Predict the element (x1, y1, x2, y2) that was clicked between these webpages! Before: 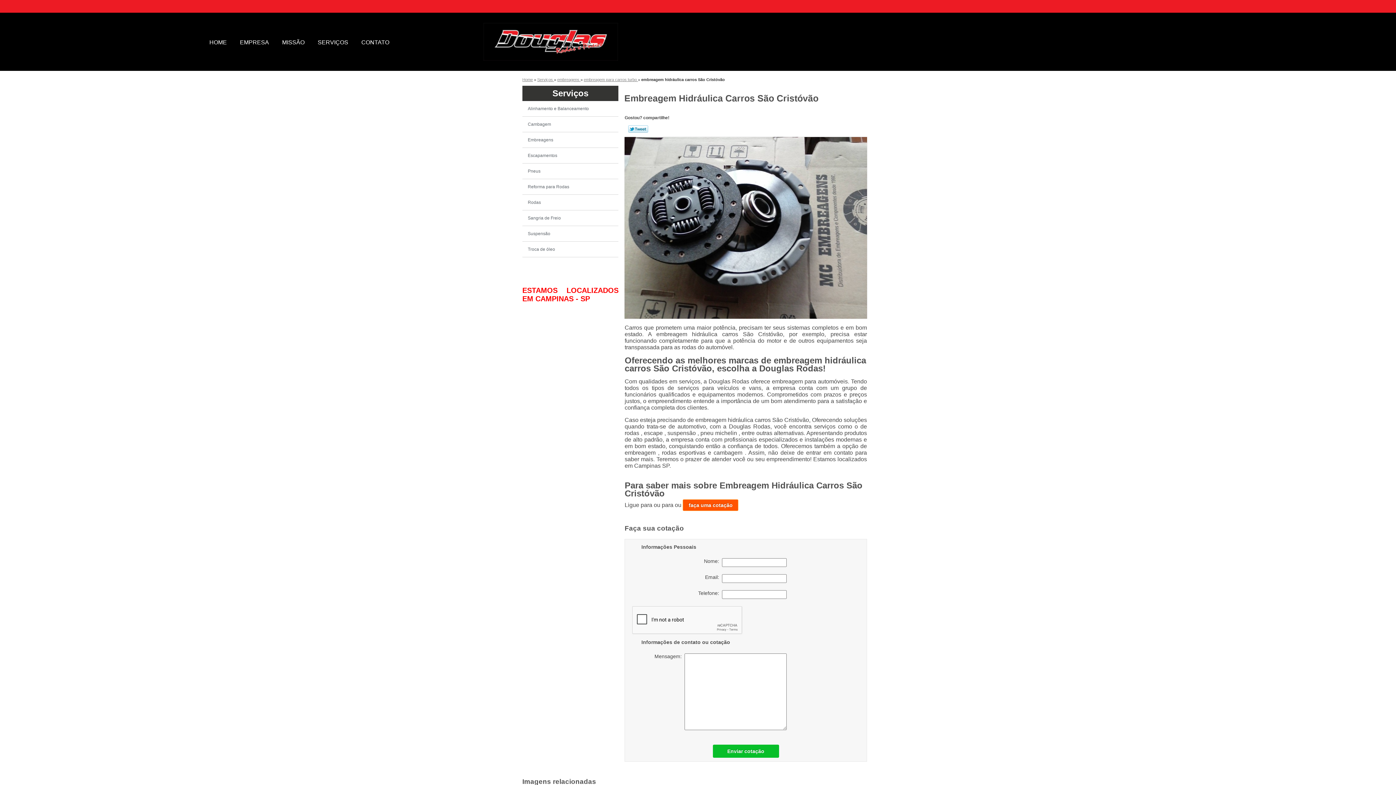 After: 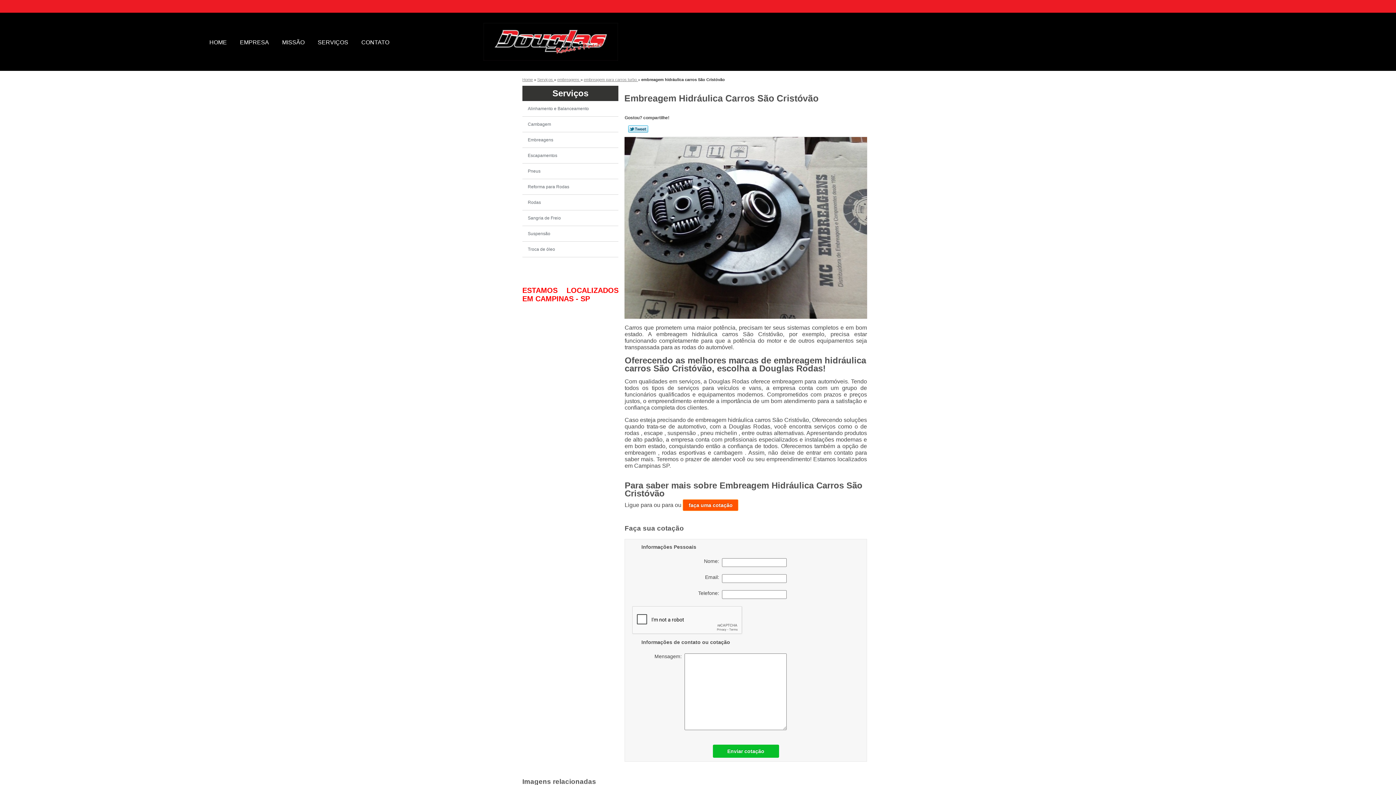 Action: bbox: (628, 125, 648, 132) label: Tweetar